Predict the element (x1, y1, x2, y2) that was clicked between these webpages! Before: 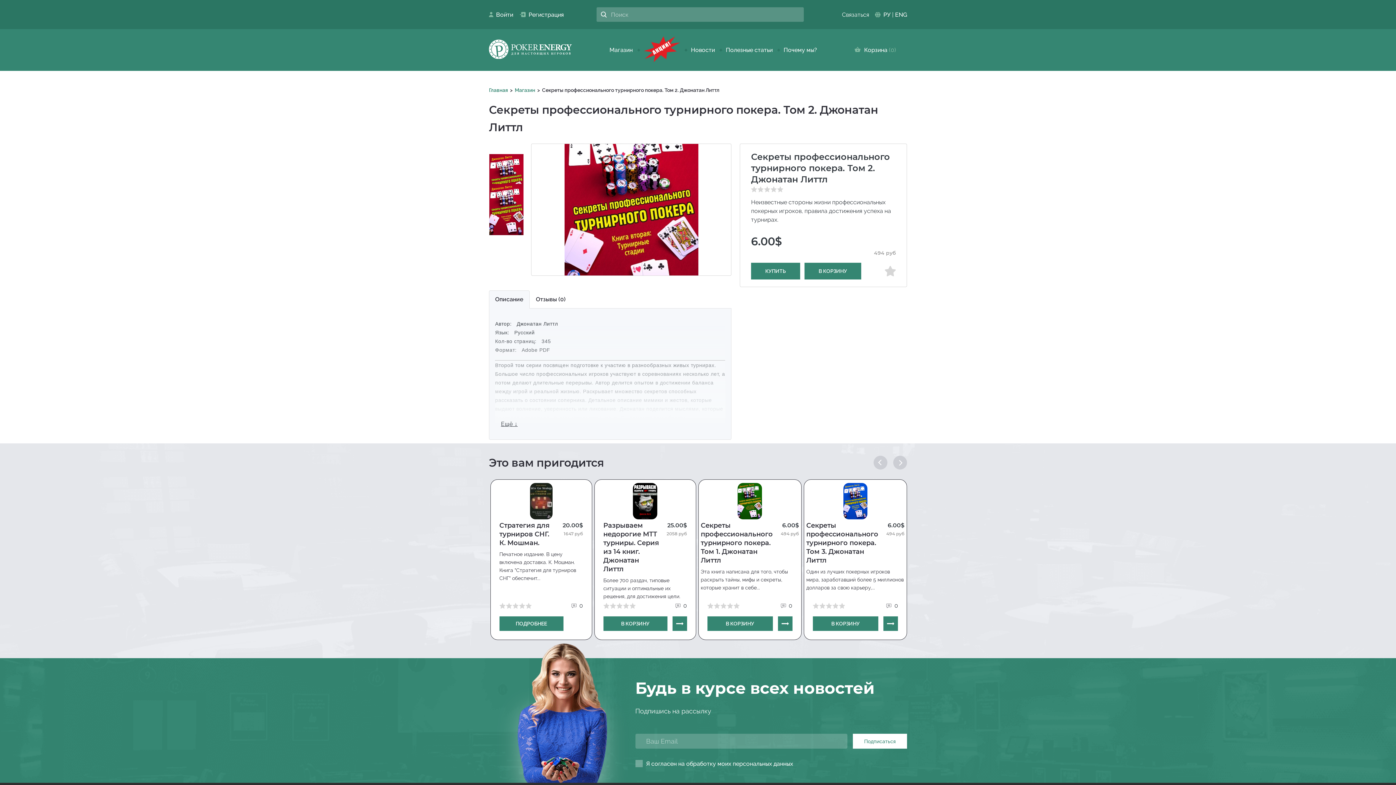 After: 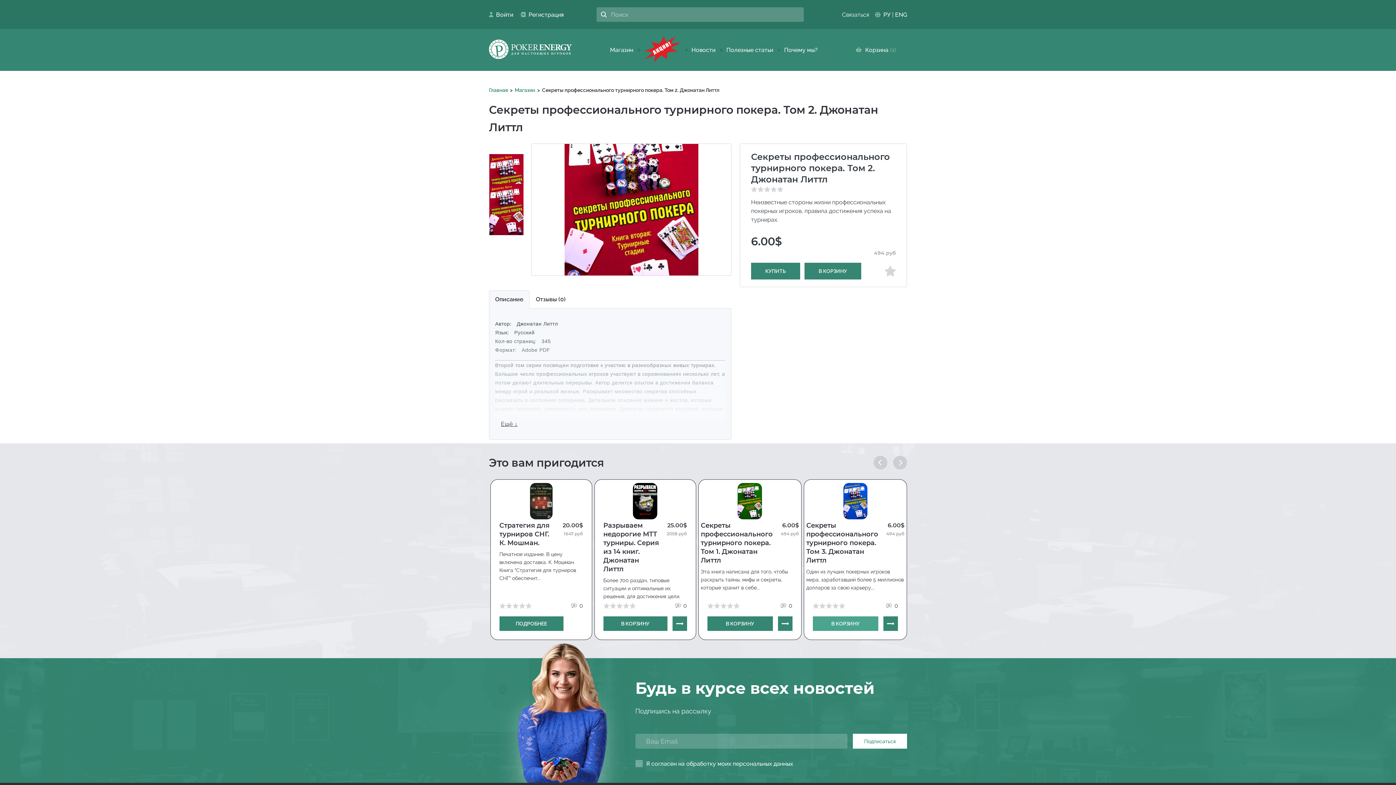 Action: label: В КОРЗИНУ bbox: (812, 616, 878, 631)